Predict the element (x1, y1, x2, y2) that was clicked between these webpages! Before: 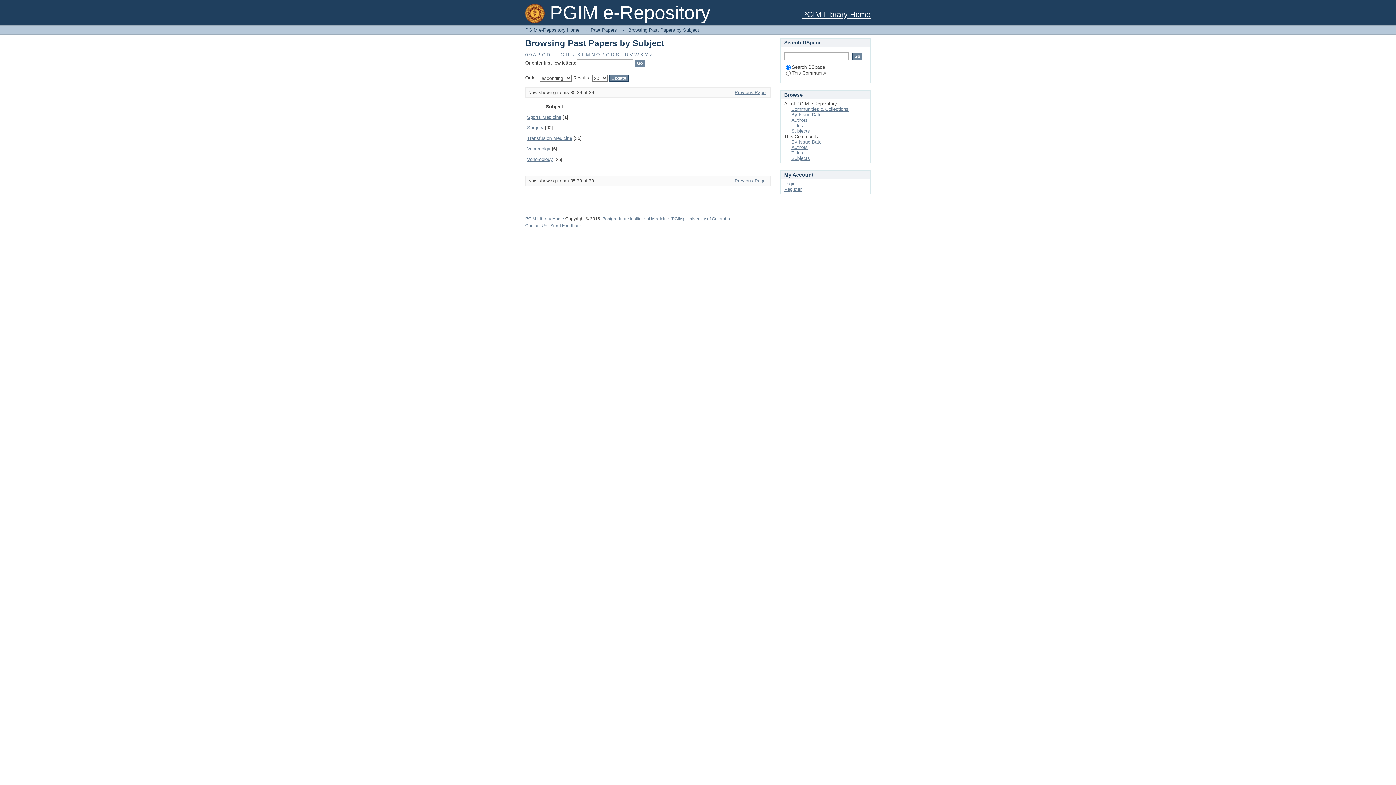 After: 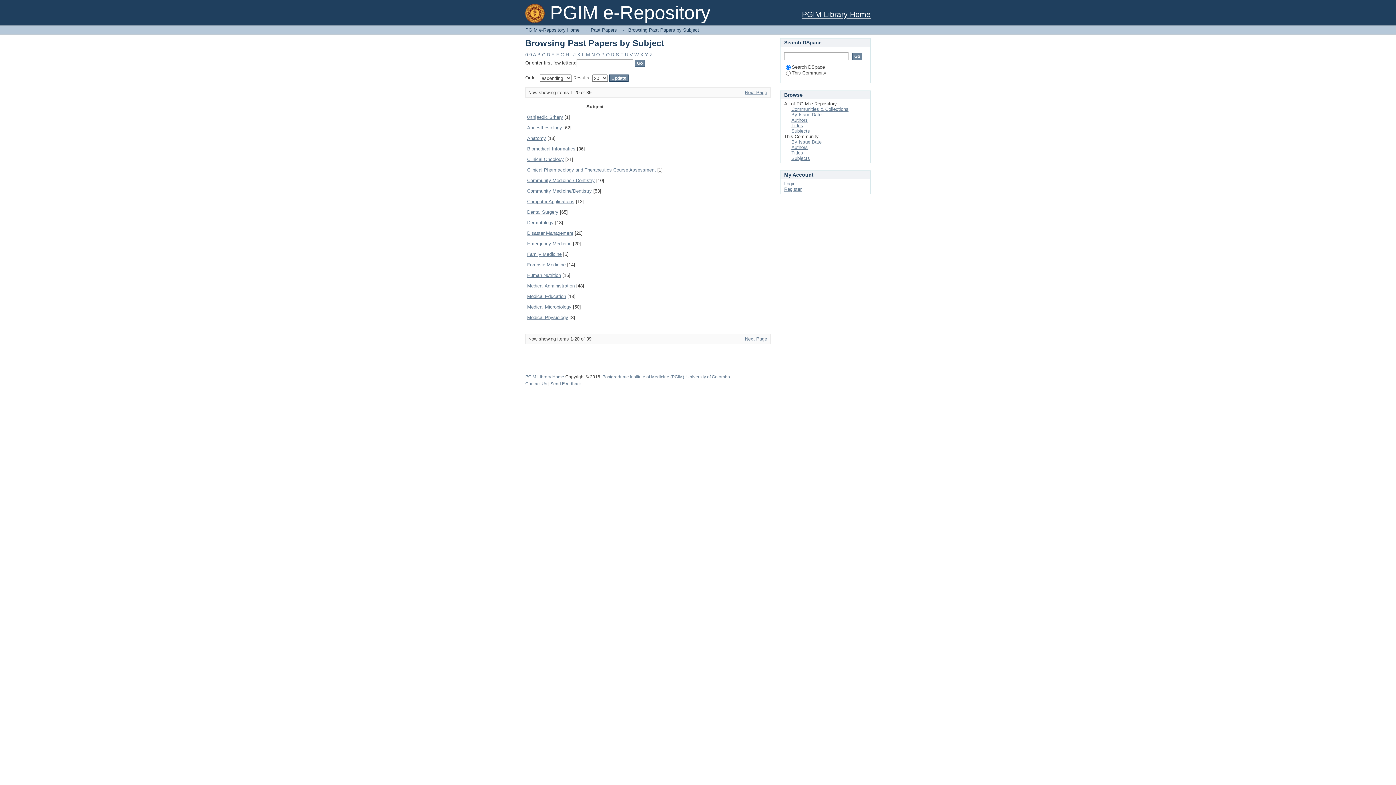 Action: label: 0-9 bbox: (525, 52, 532, 57)